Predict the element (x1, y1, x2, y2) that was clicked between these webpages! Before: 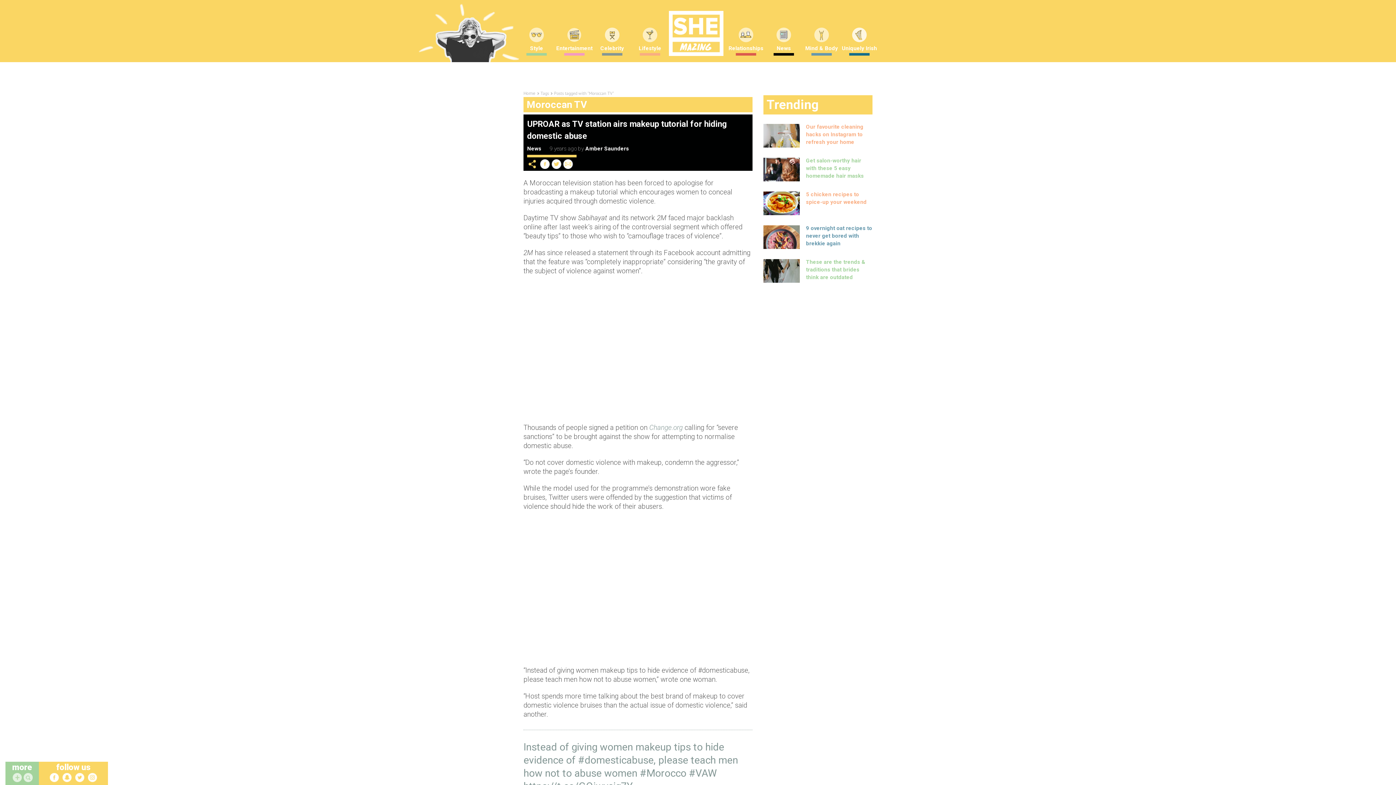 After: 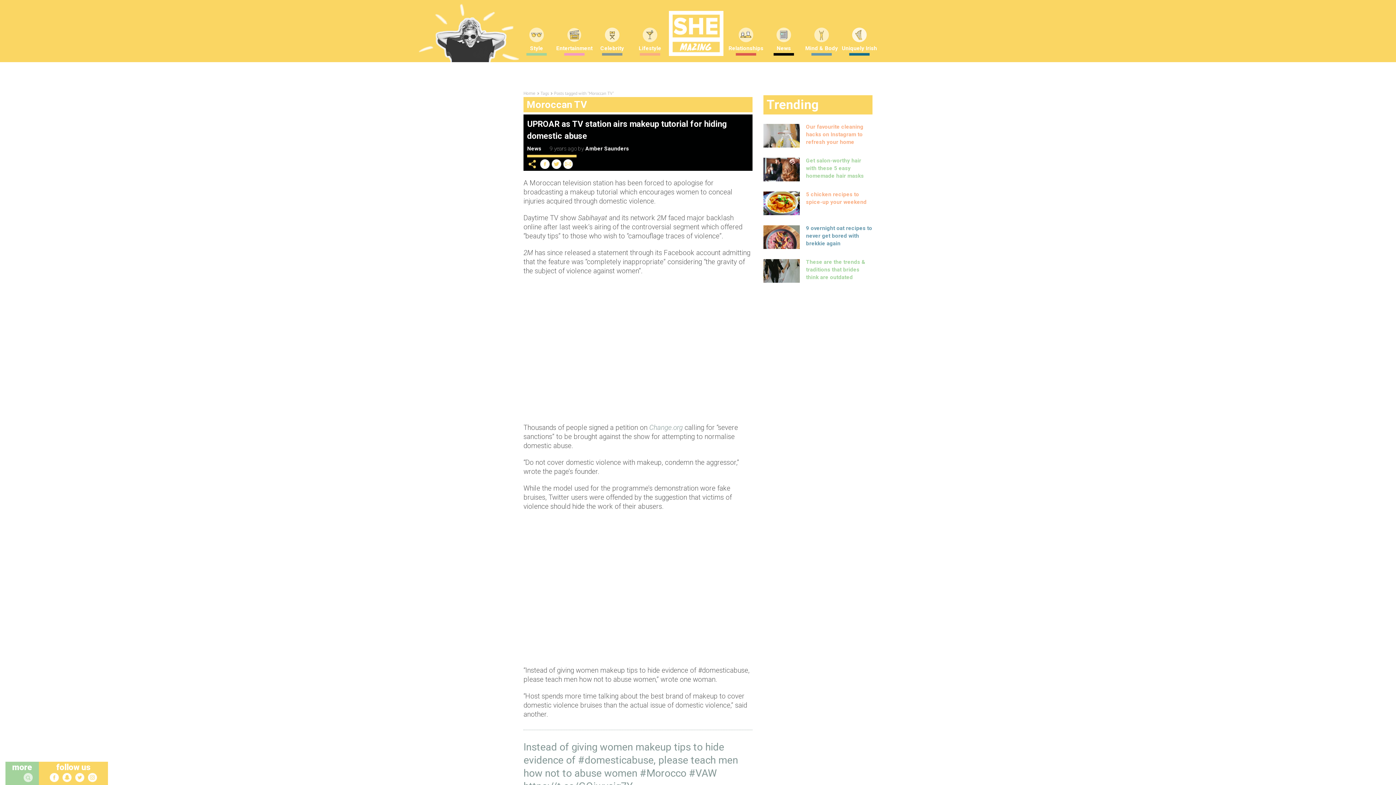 Action: label: + bbox: (11, 762, 22, 782)